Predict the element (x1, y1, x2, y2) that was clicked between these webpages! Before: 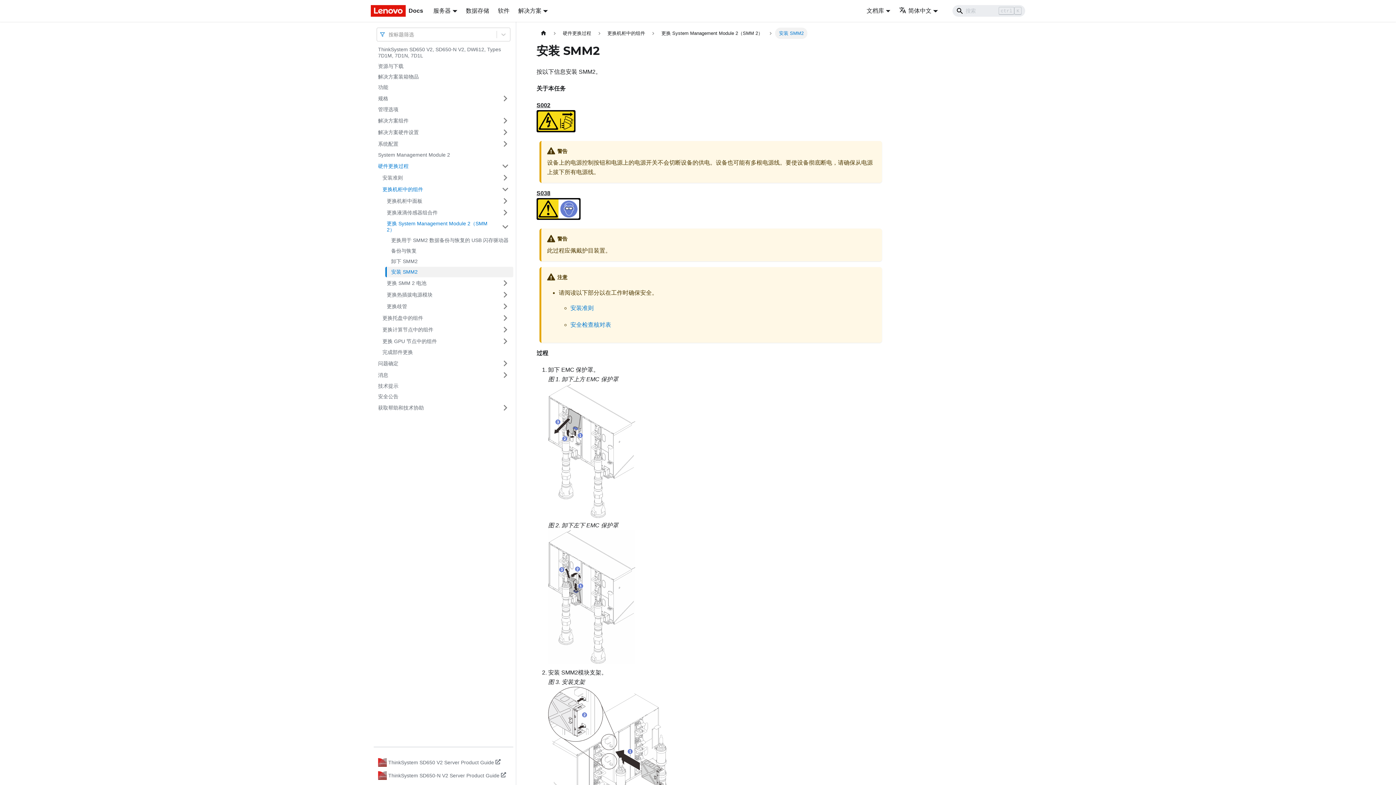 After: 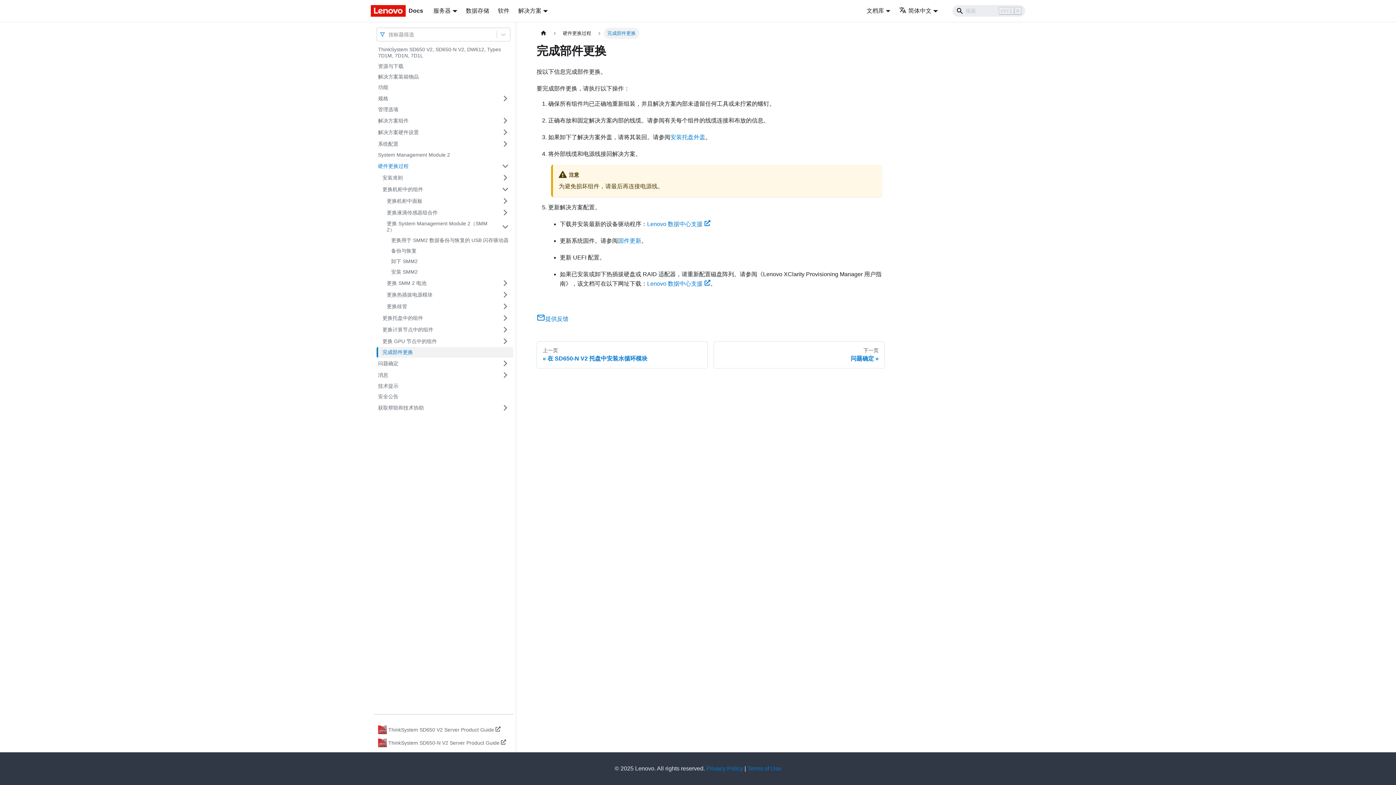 Action: bbox: (378, 347, 513, 357) label: 完成部件更换